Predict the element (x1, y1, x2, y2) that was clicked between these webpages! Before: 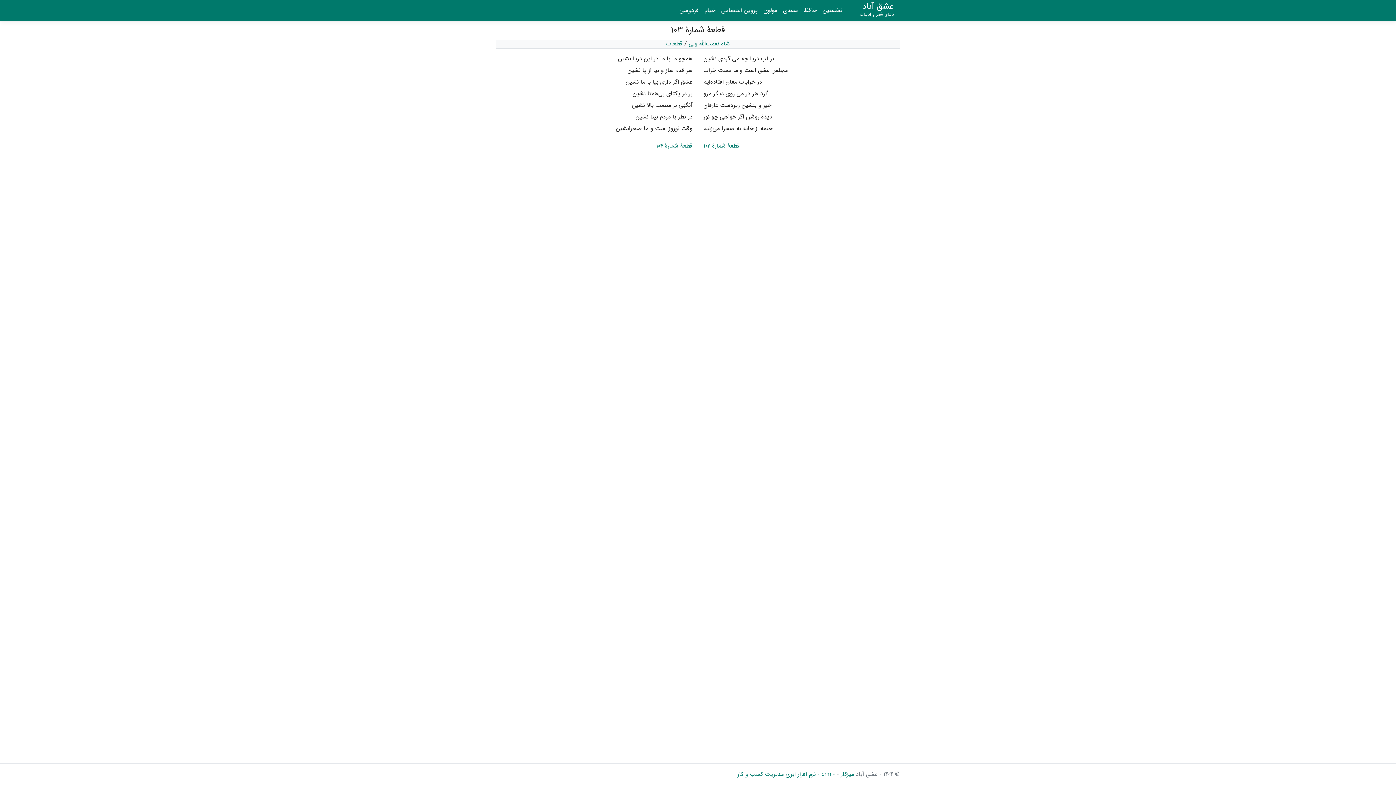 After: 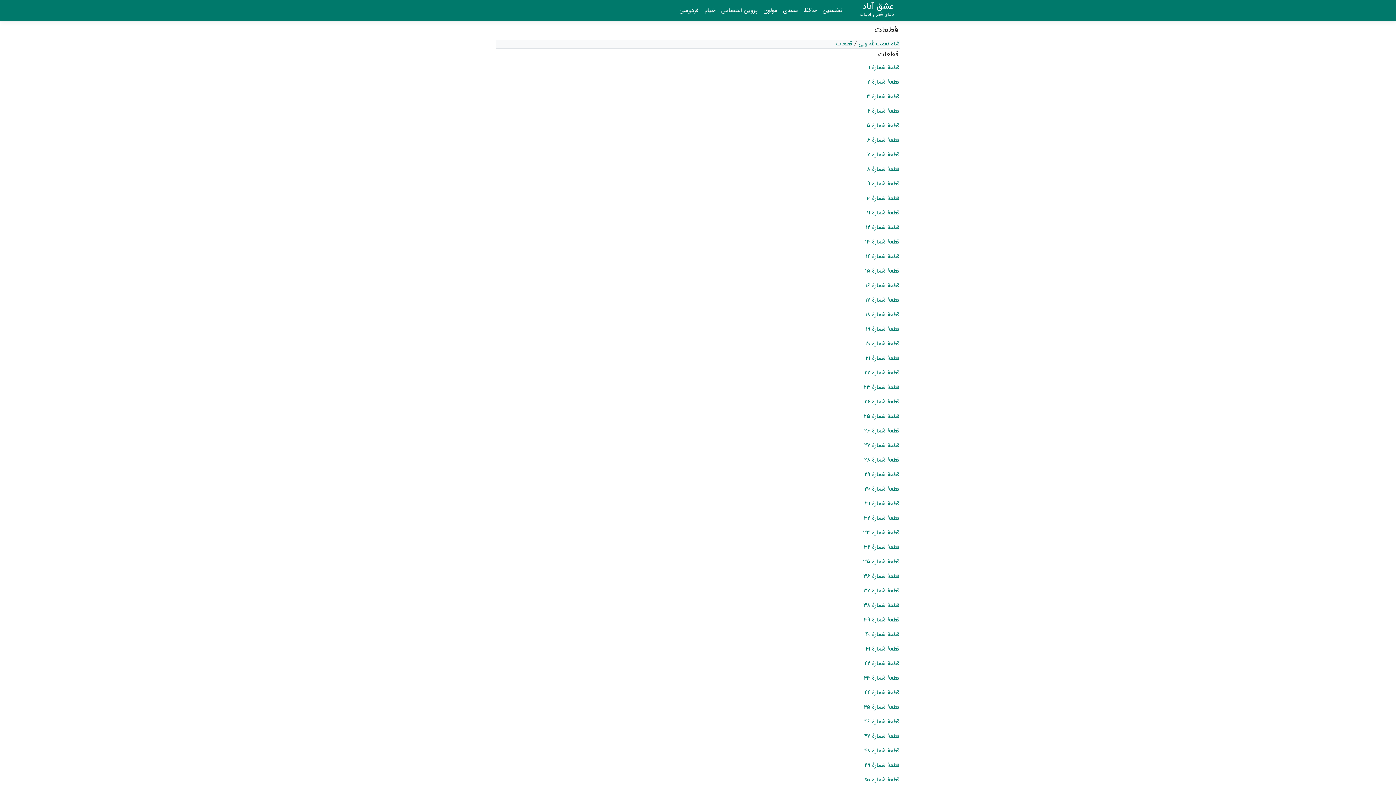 Action: label: قطعات bbox: (666, 39, 682, 48)